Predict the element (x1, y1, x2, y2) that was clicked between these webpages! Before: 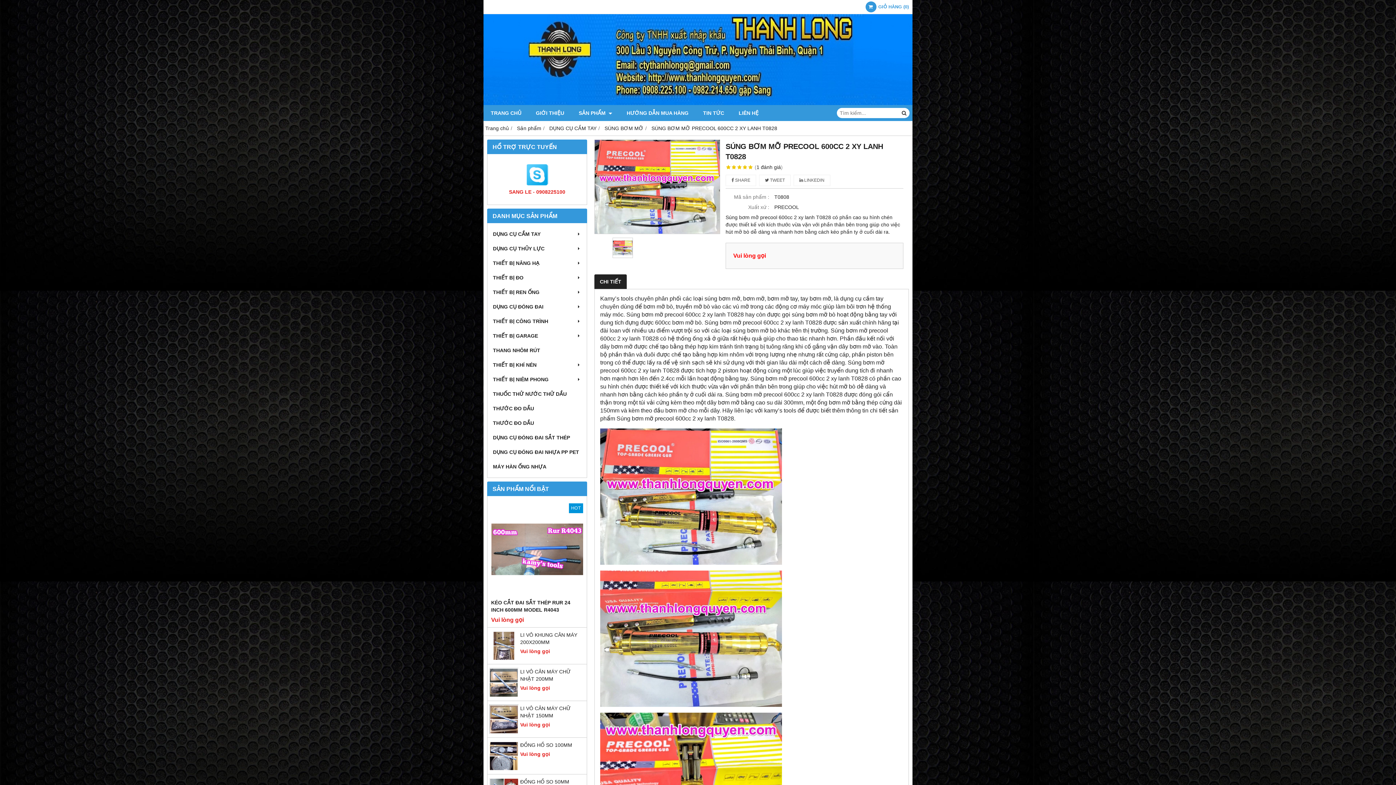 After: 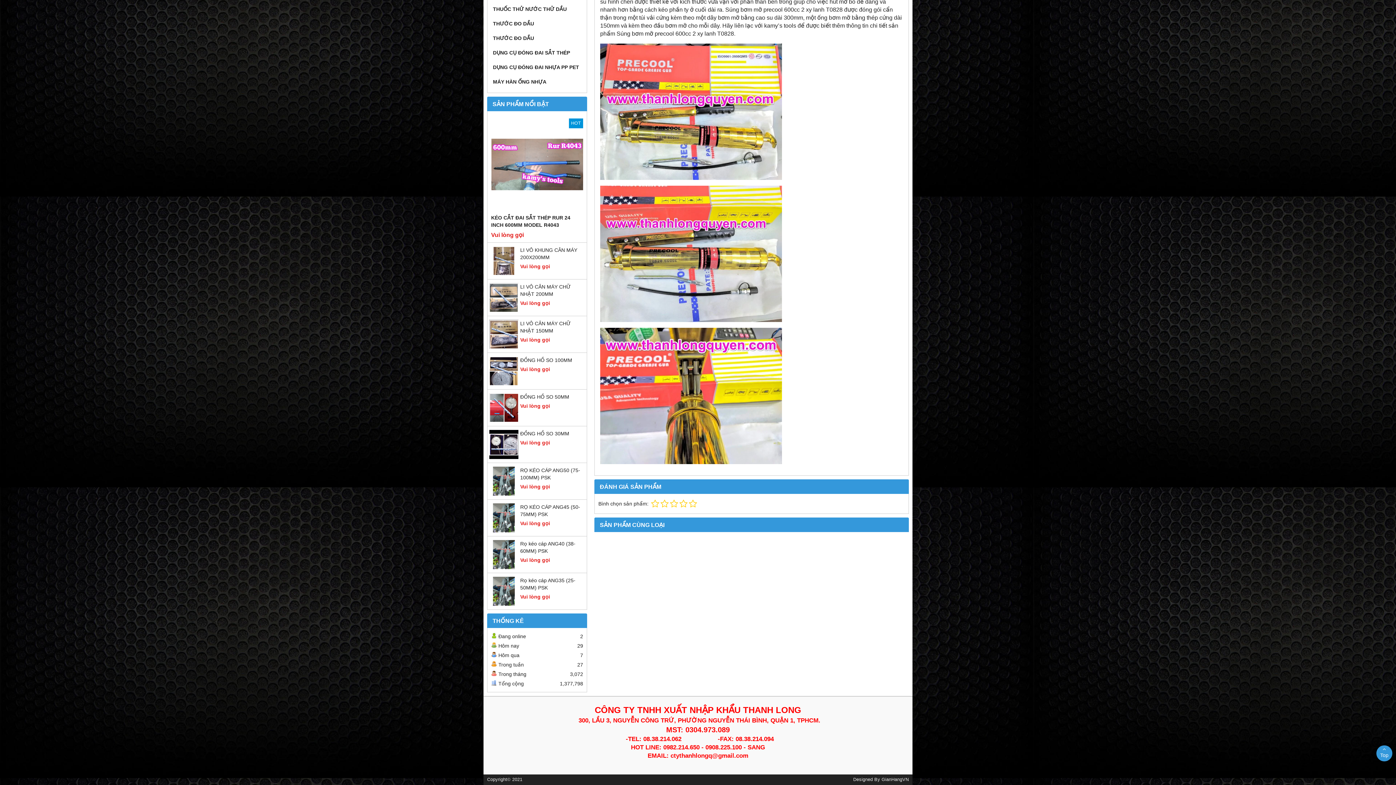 Action: bbox: (756, 164, 781, 170) label: 1 đánh giá